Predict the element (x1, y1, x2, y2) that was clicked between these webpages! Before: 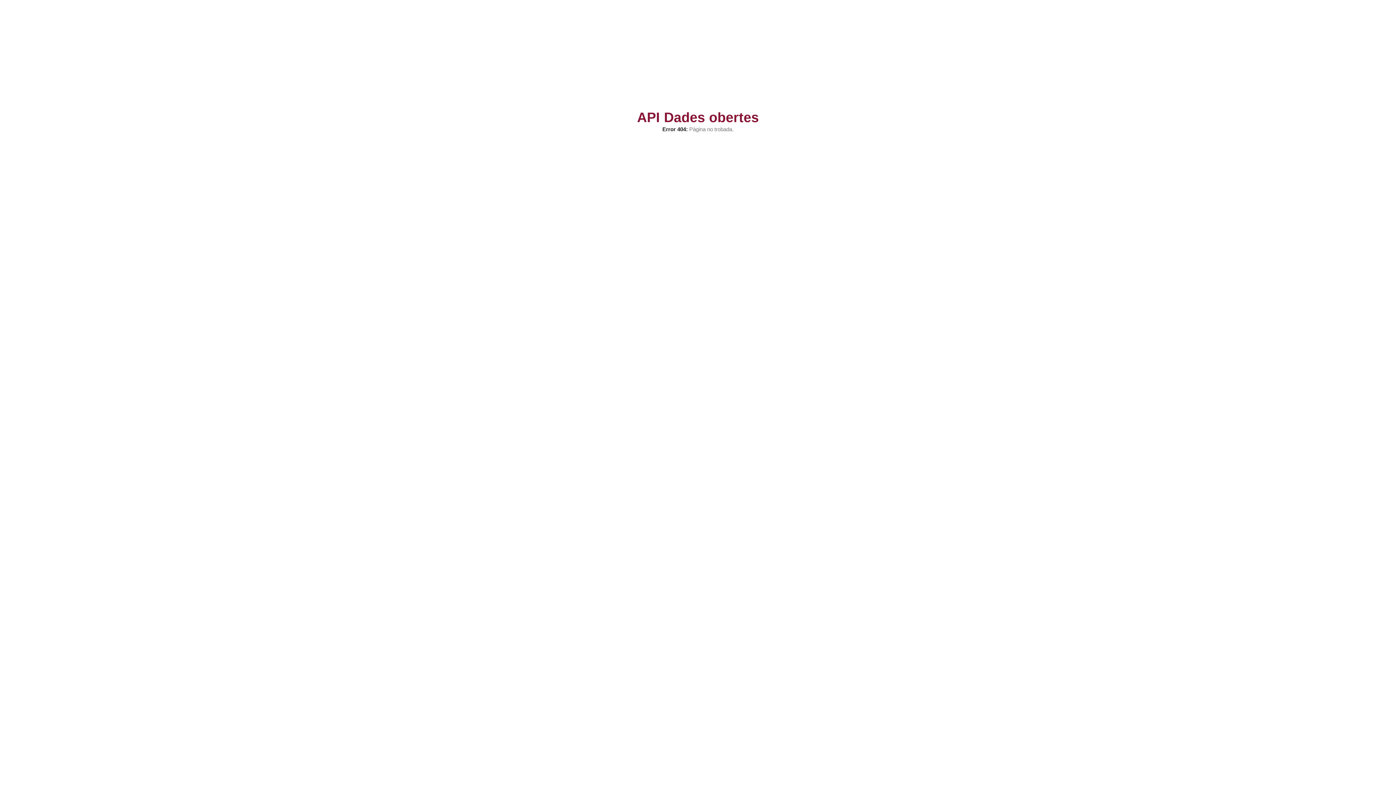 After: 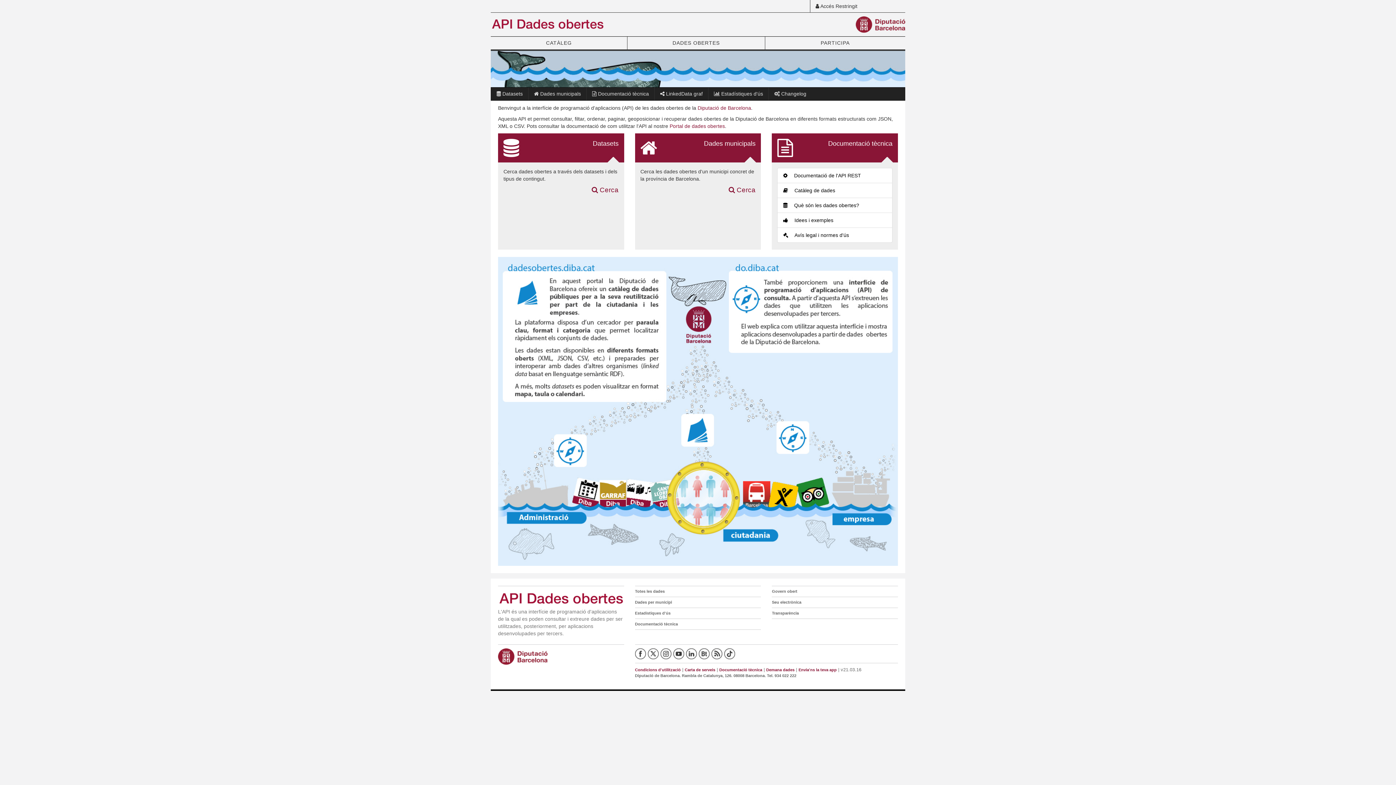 Action: label: API Dades obertes bbox: (627, 113, 769, 121)